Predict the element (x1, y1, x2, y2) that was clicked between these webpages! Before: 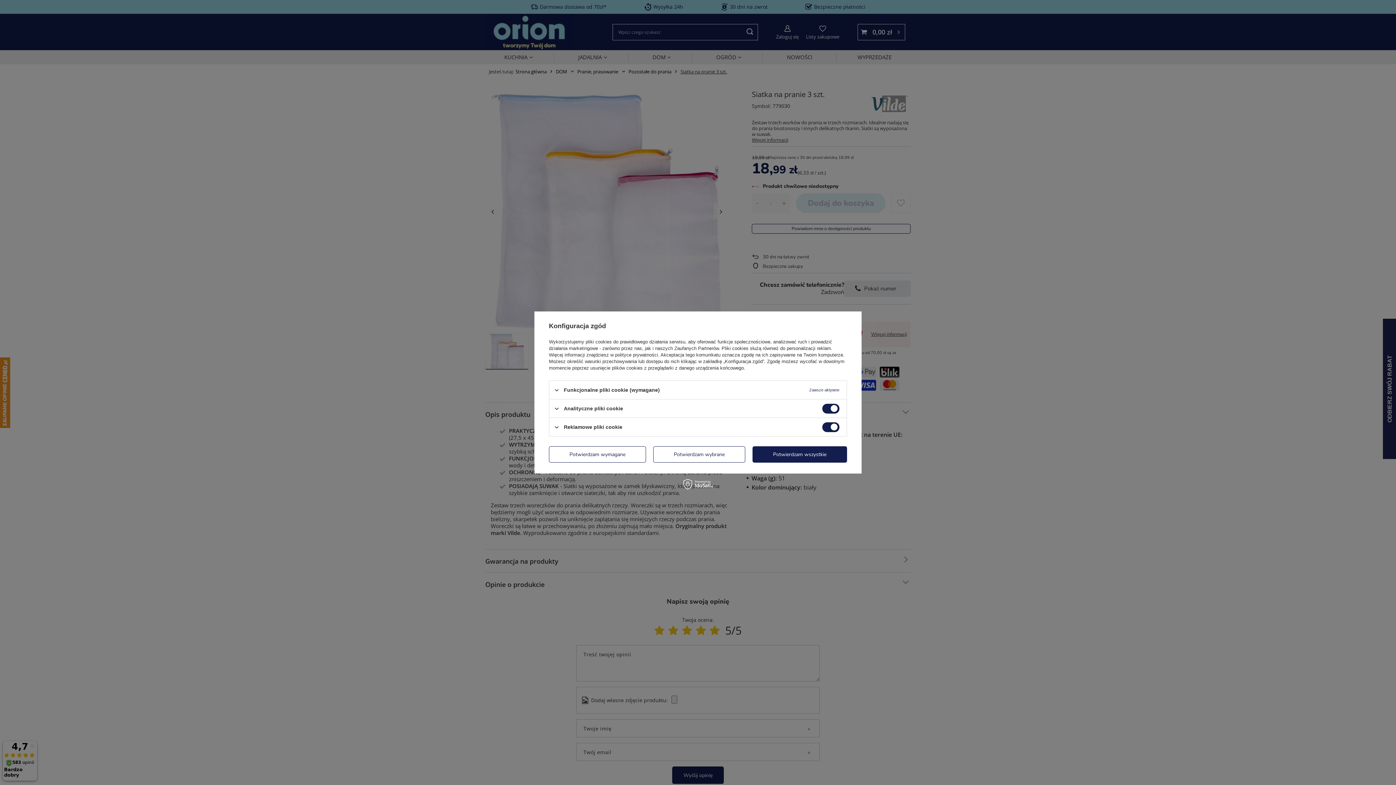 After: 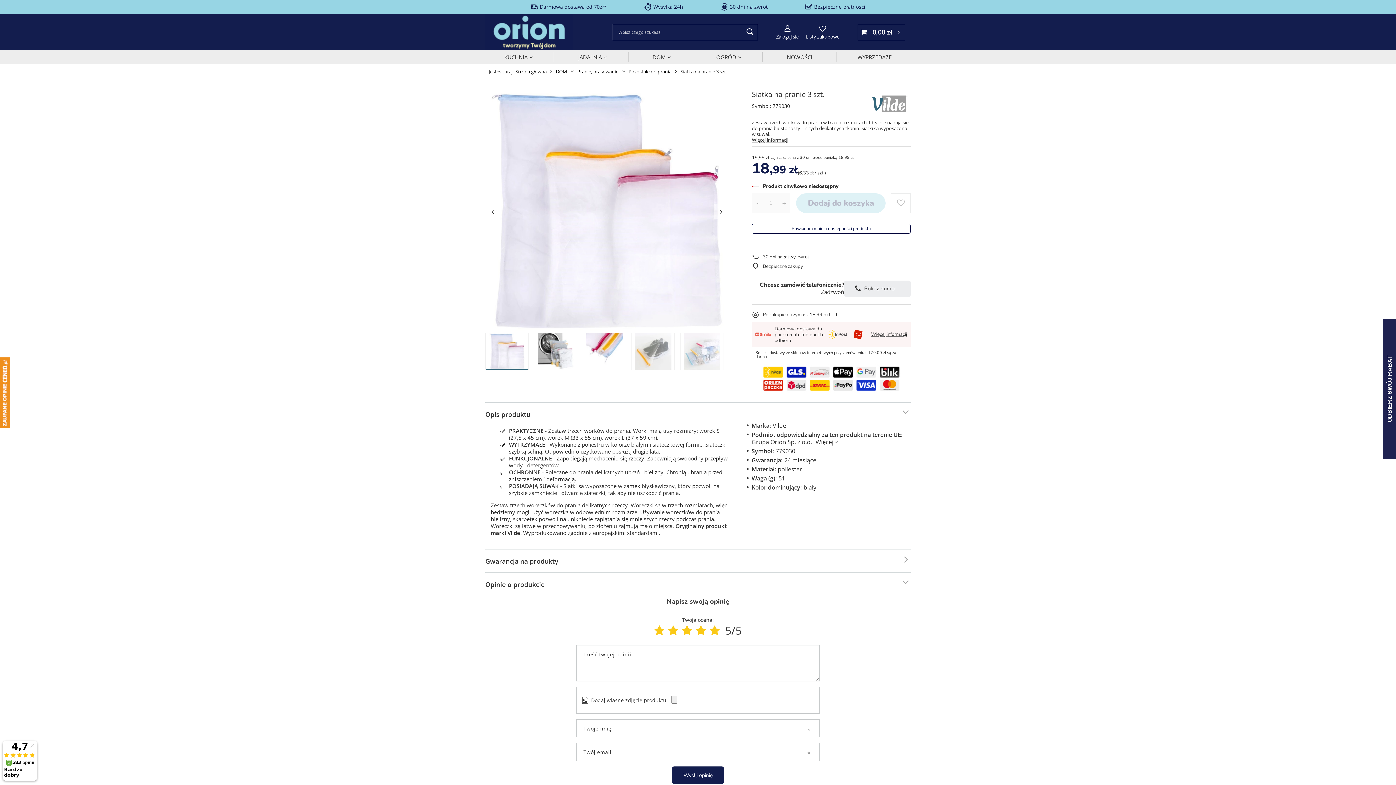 Action: label: Potwierdzam wybrane bbox: (653, 446, 745, 462)